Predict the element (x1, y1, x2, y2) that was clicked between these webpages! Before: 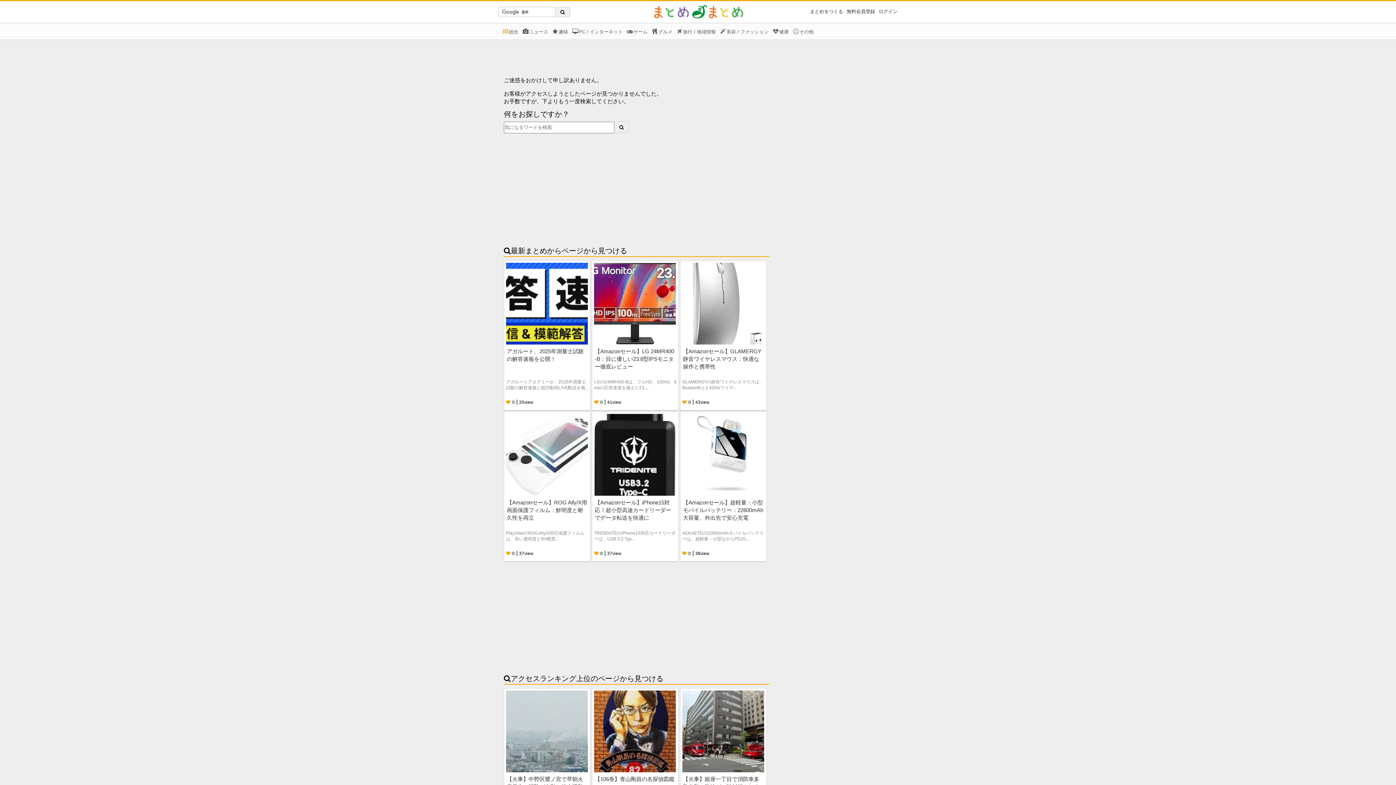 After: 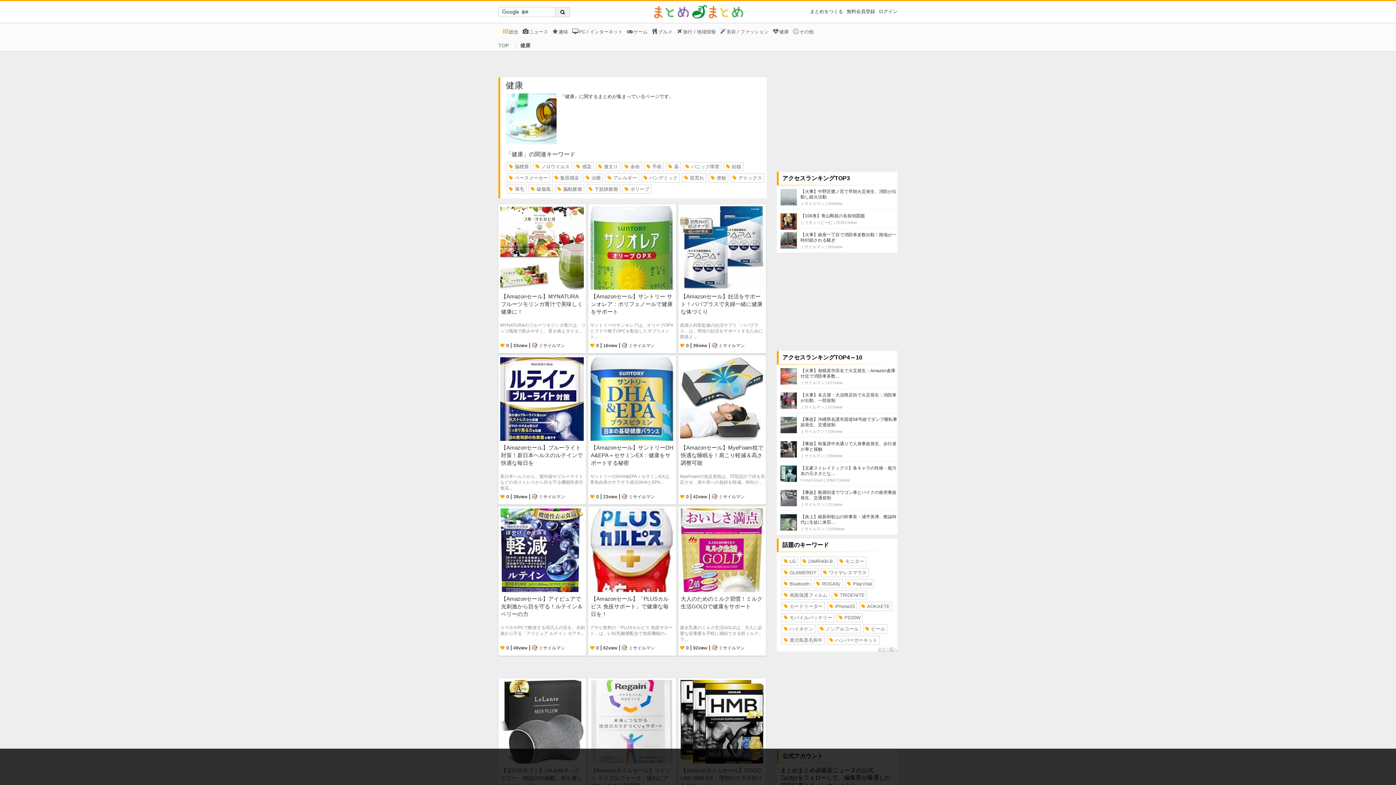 Action: label: 健康 bbox: (772, 28, 788, 34)